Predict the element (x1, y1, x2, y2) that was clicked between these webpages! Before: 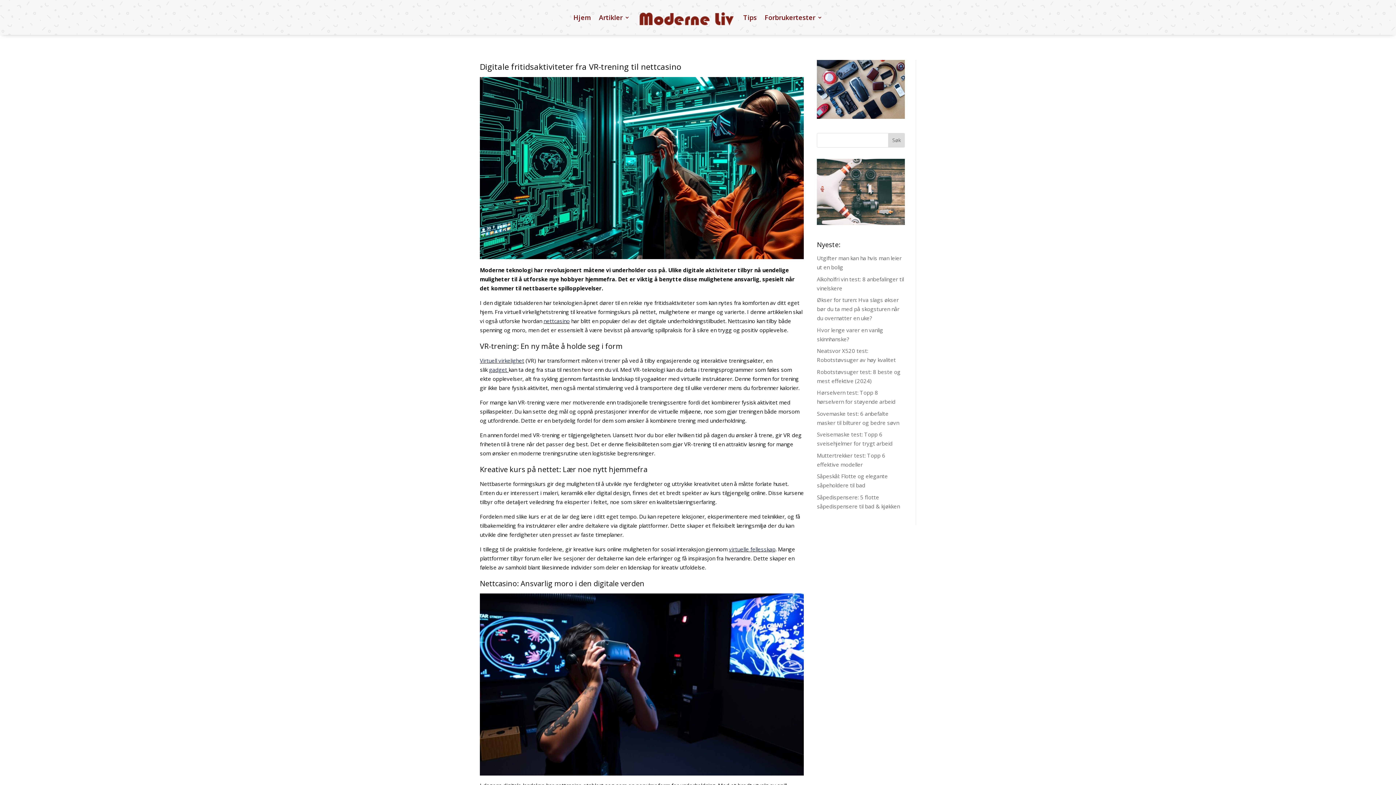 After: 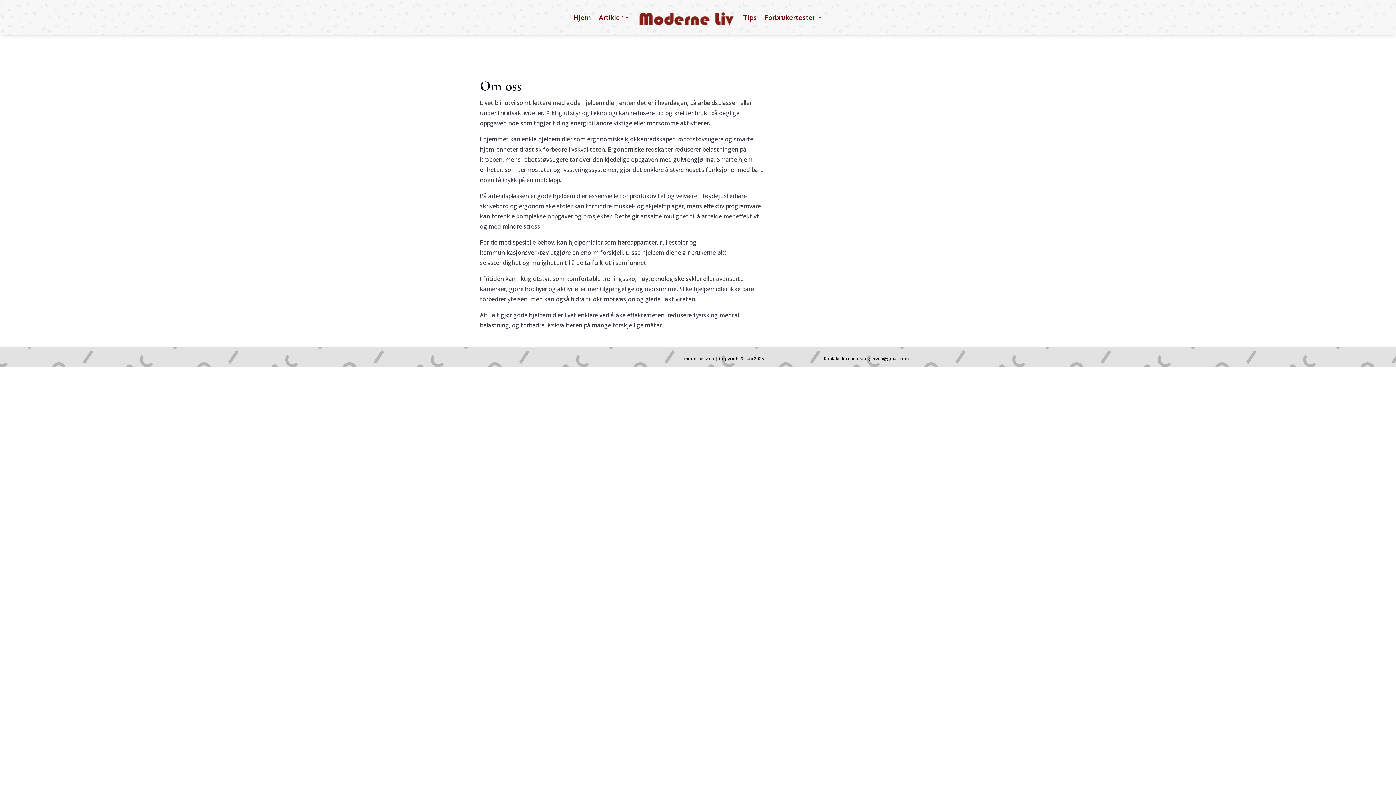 Action: bbox: (743, 3, 756, 31) label: Tips